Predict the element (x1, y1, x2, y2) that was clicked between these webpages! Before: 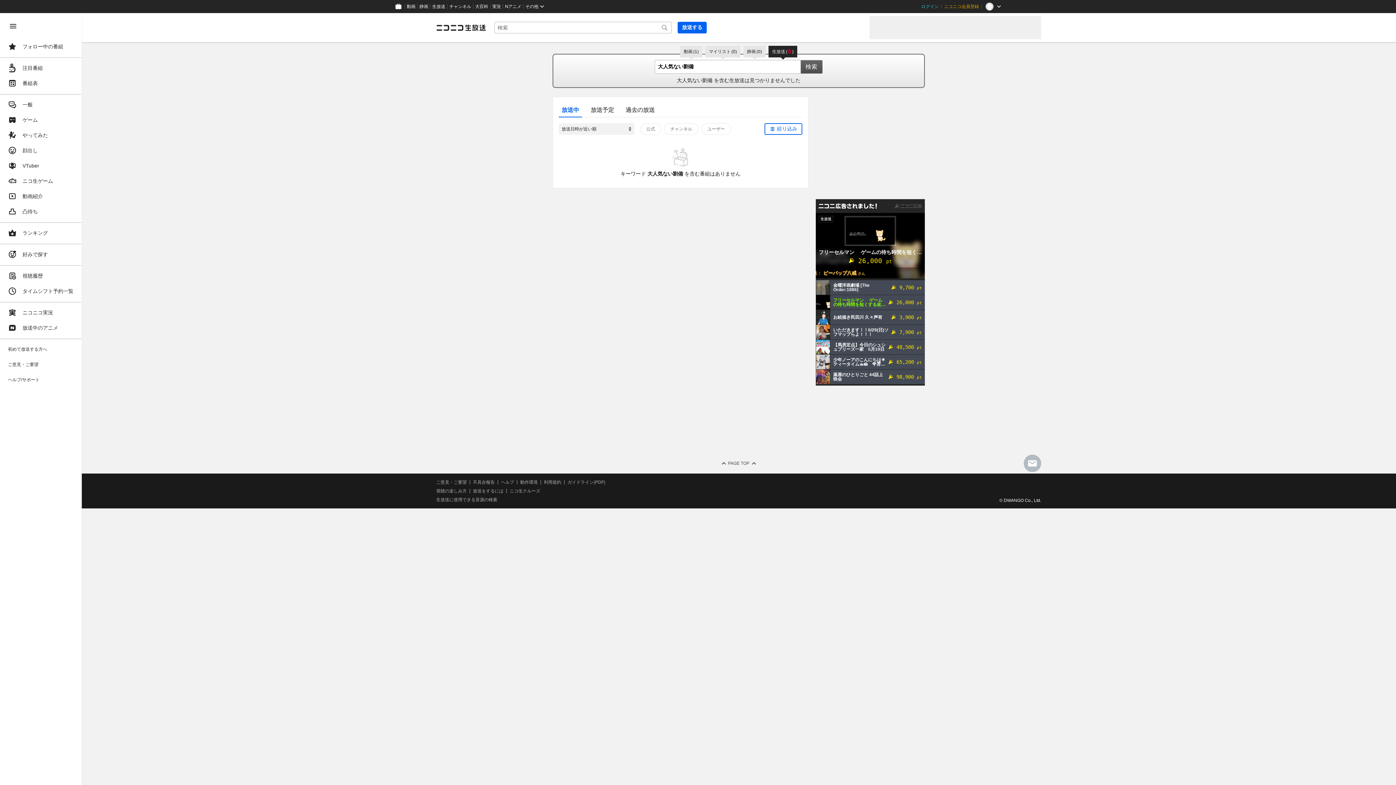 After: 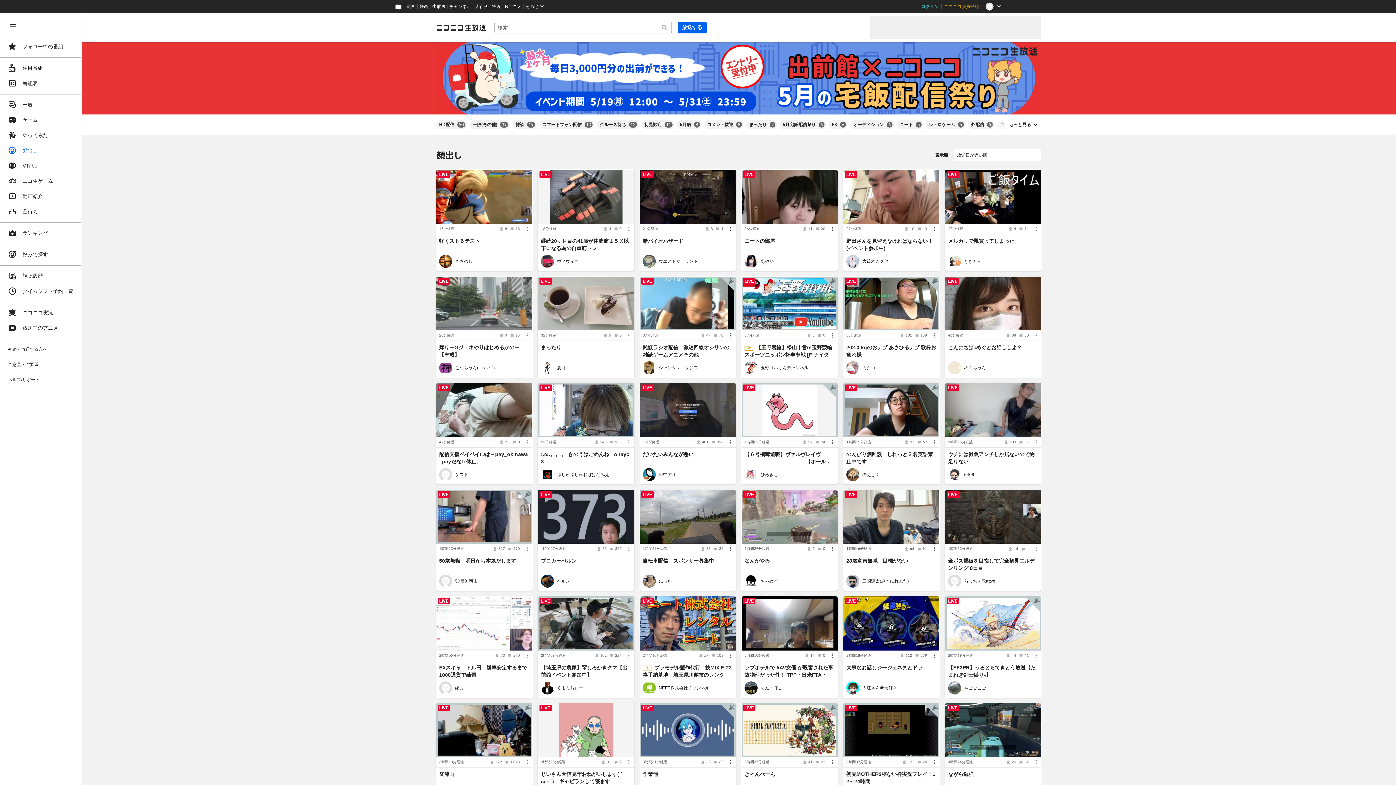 Action: bbox: (4, 143, 77, 157) label: 顔出し